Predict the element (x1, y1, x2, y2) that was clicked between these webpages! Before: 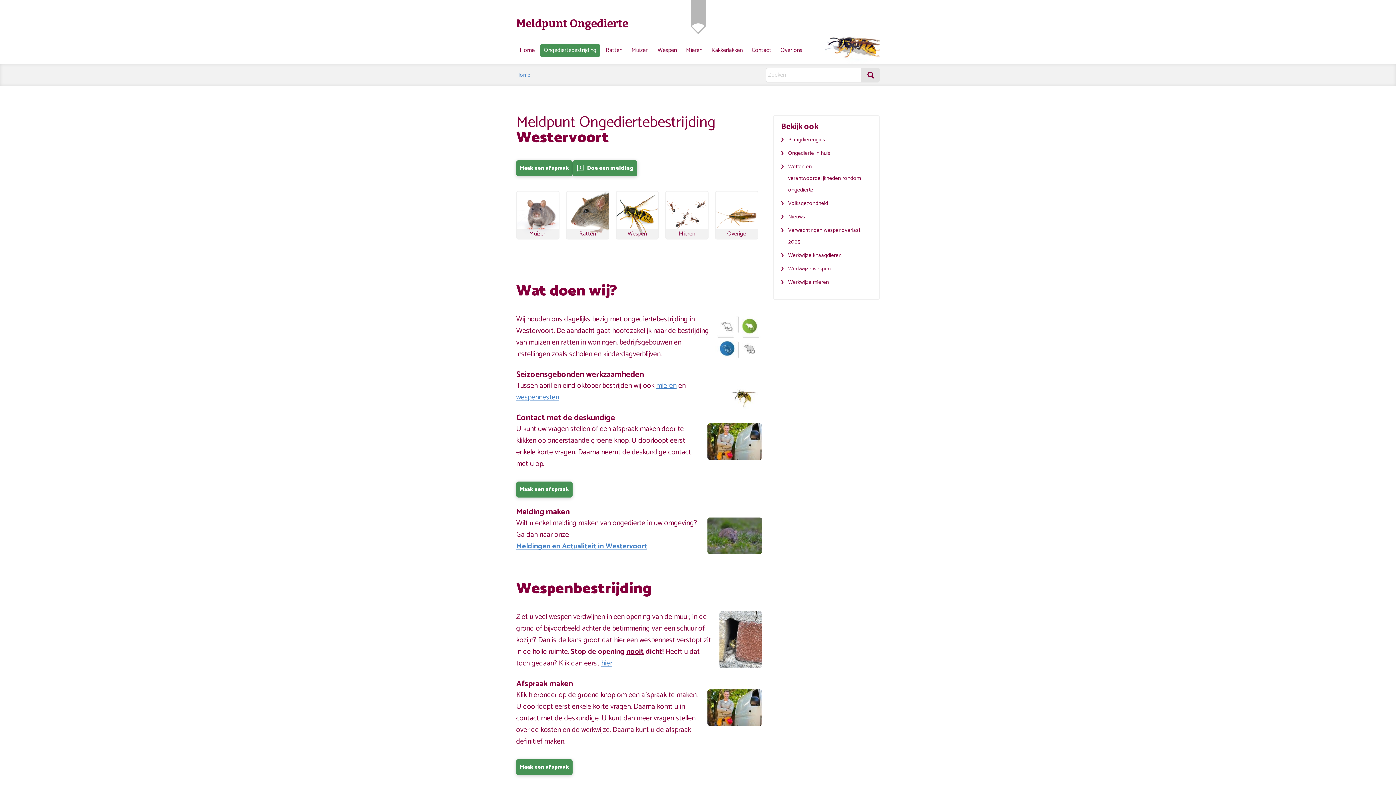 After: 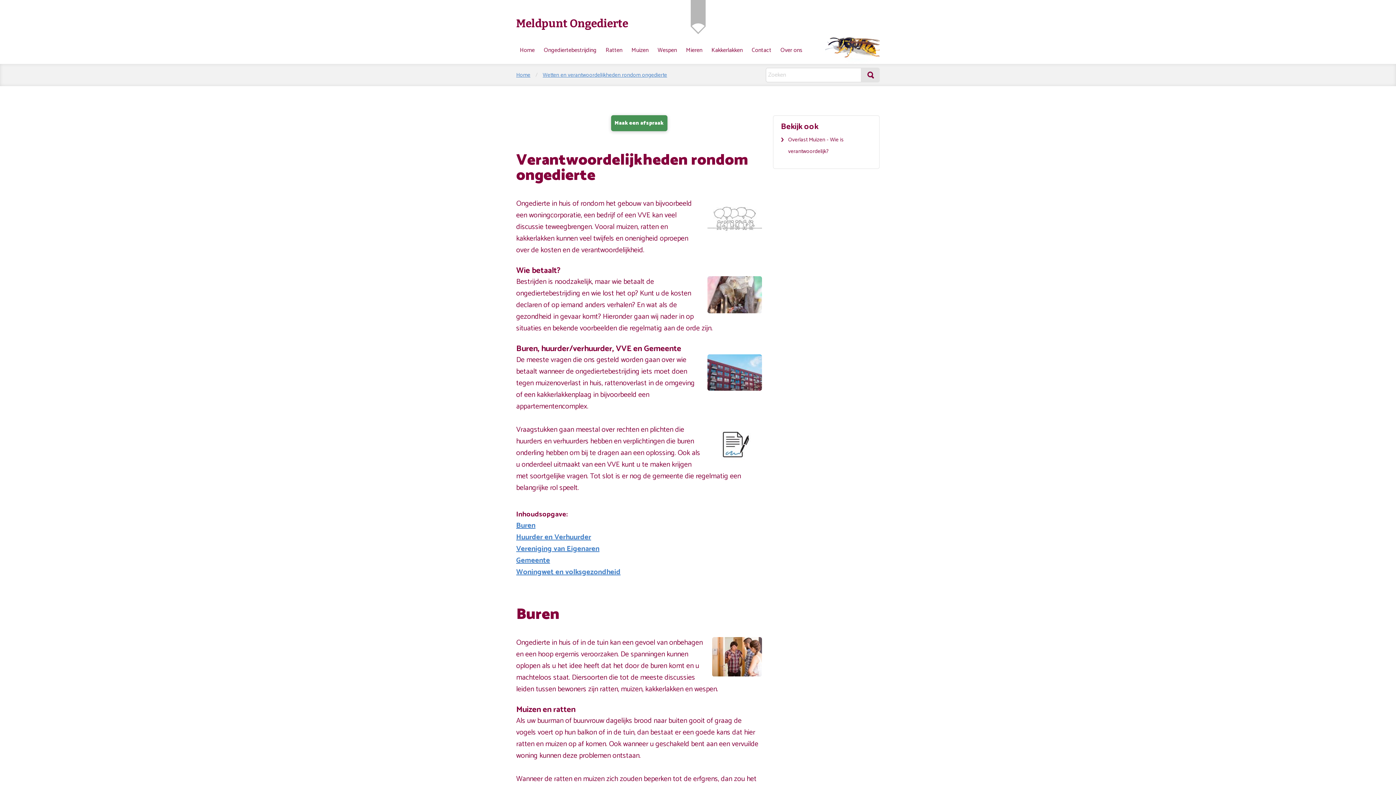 Action: label: Wetten en verantwoordelijkheden rondom ongedierte bbox: (788, 161, 864, 196)